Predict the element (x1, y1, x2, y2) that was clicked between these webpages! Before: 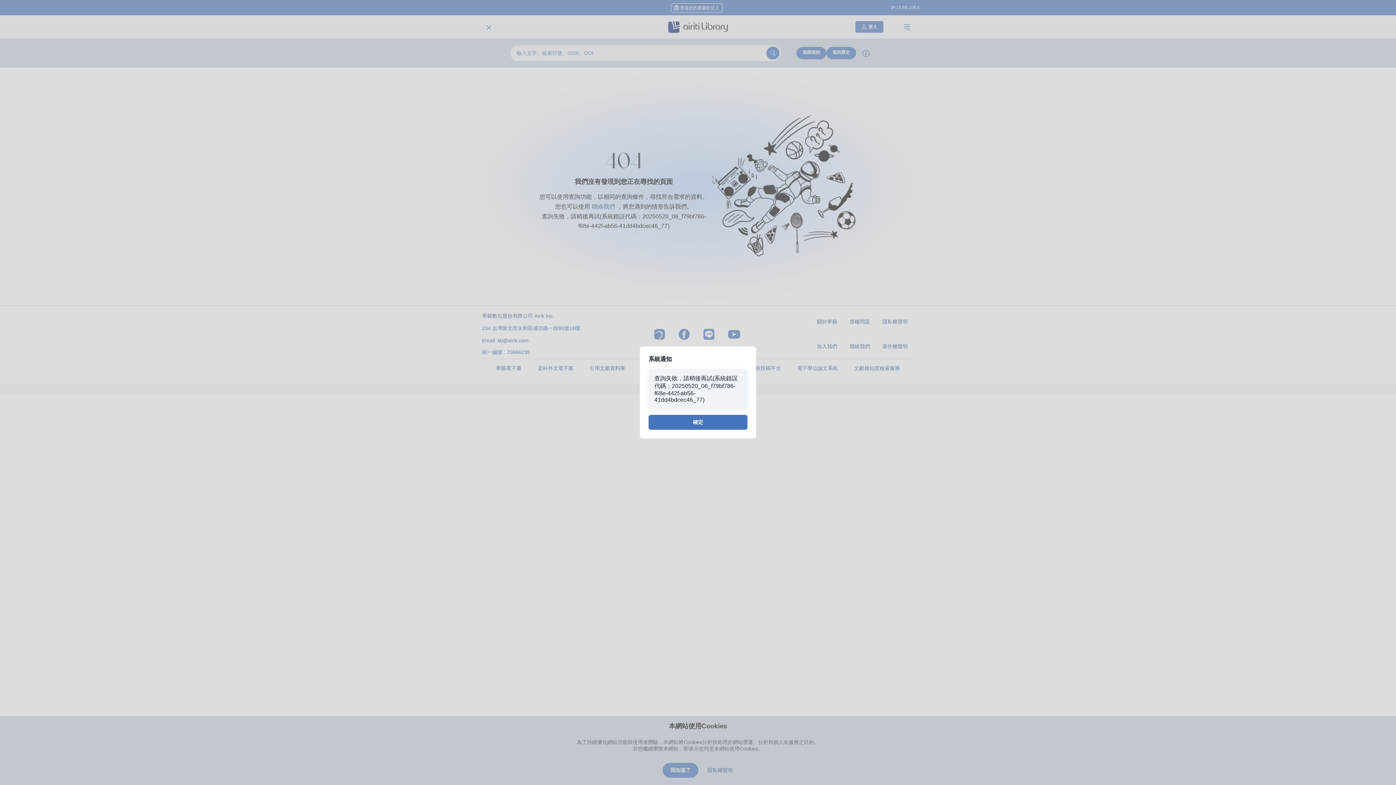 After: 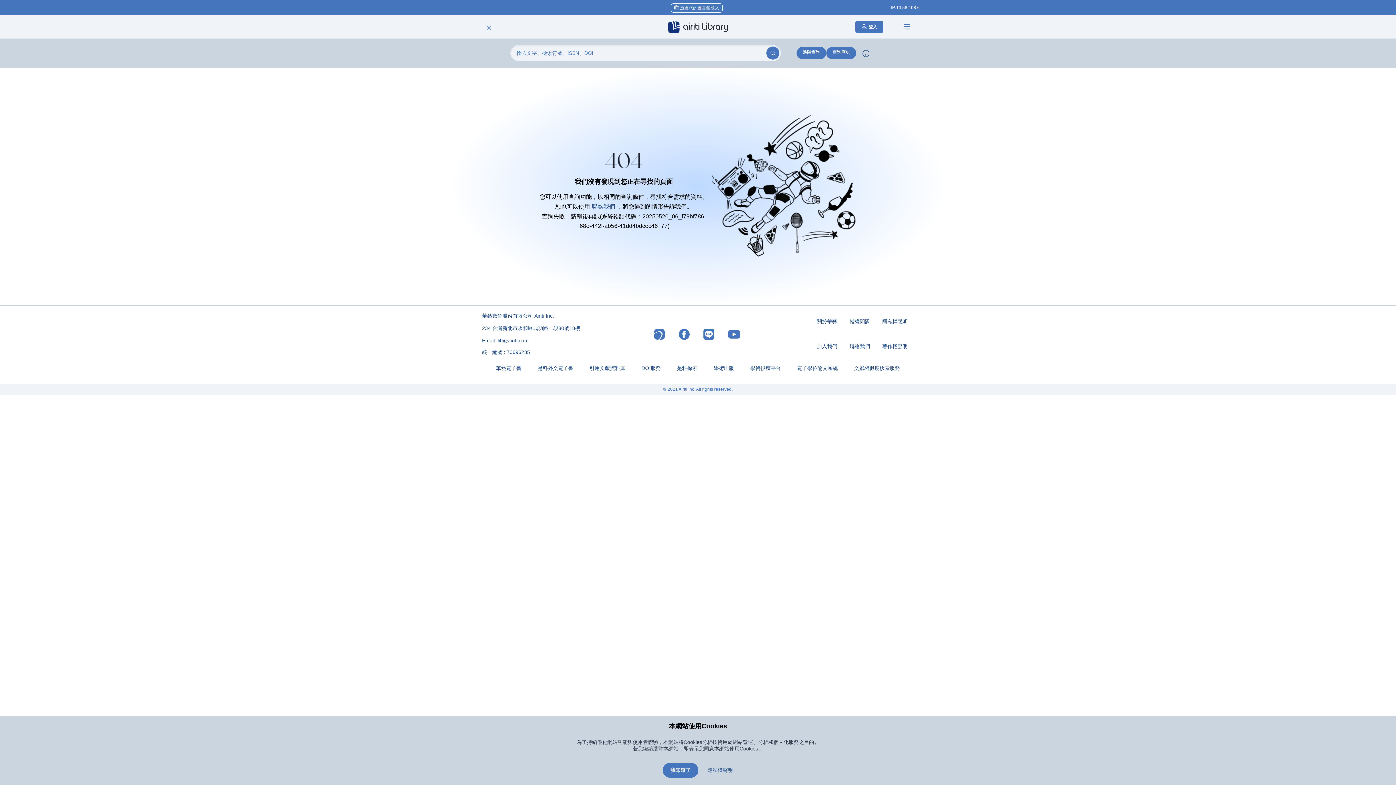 Action: bbox: (648, 415, 747, 430) label: 確定